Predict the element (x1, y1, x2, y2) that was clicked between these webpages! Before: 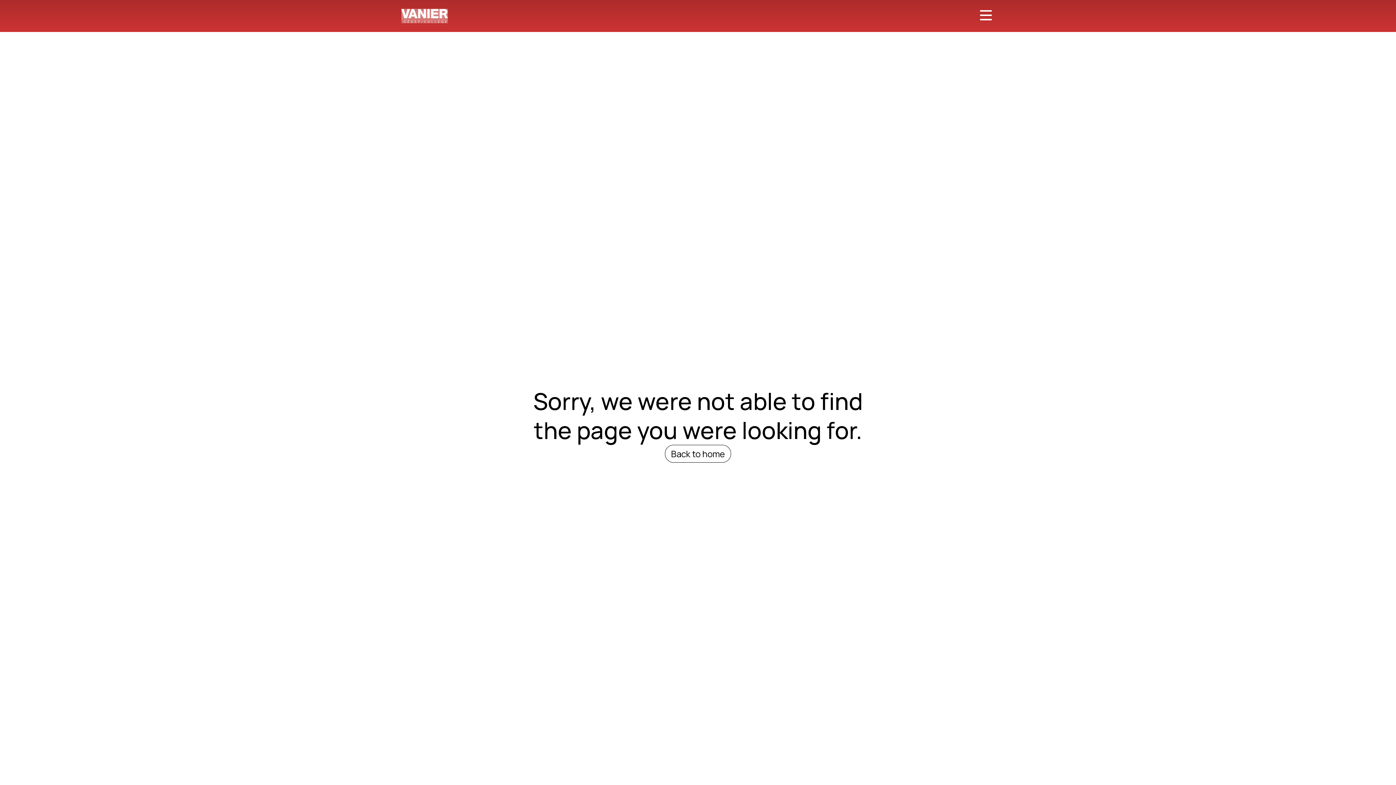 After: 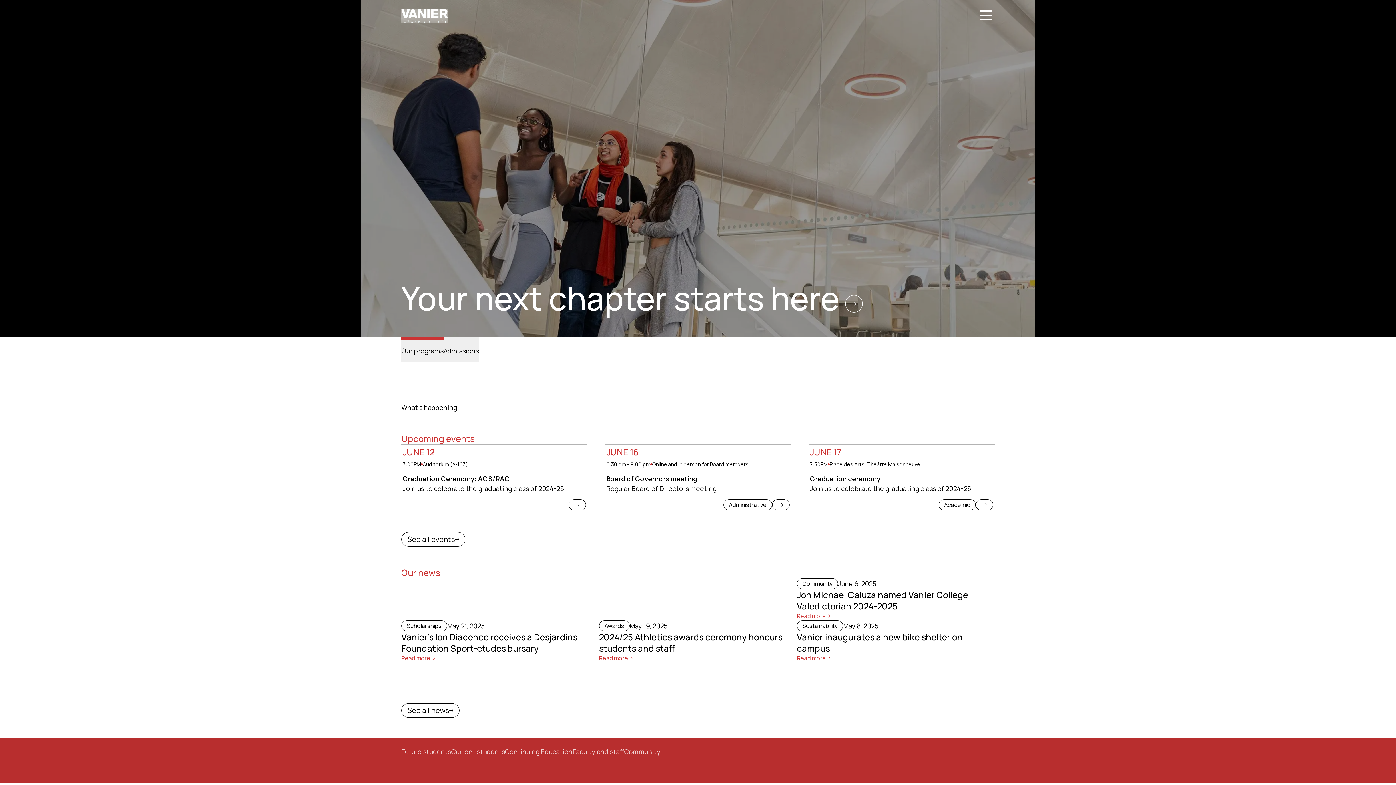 Action: label: Go to homepage bbox: (401, 8, 448, 23)